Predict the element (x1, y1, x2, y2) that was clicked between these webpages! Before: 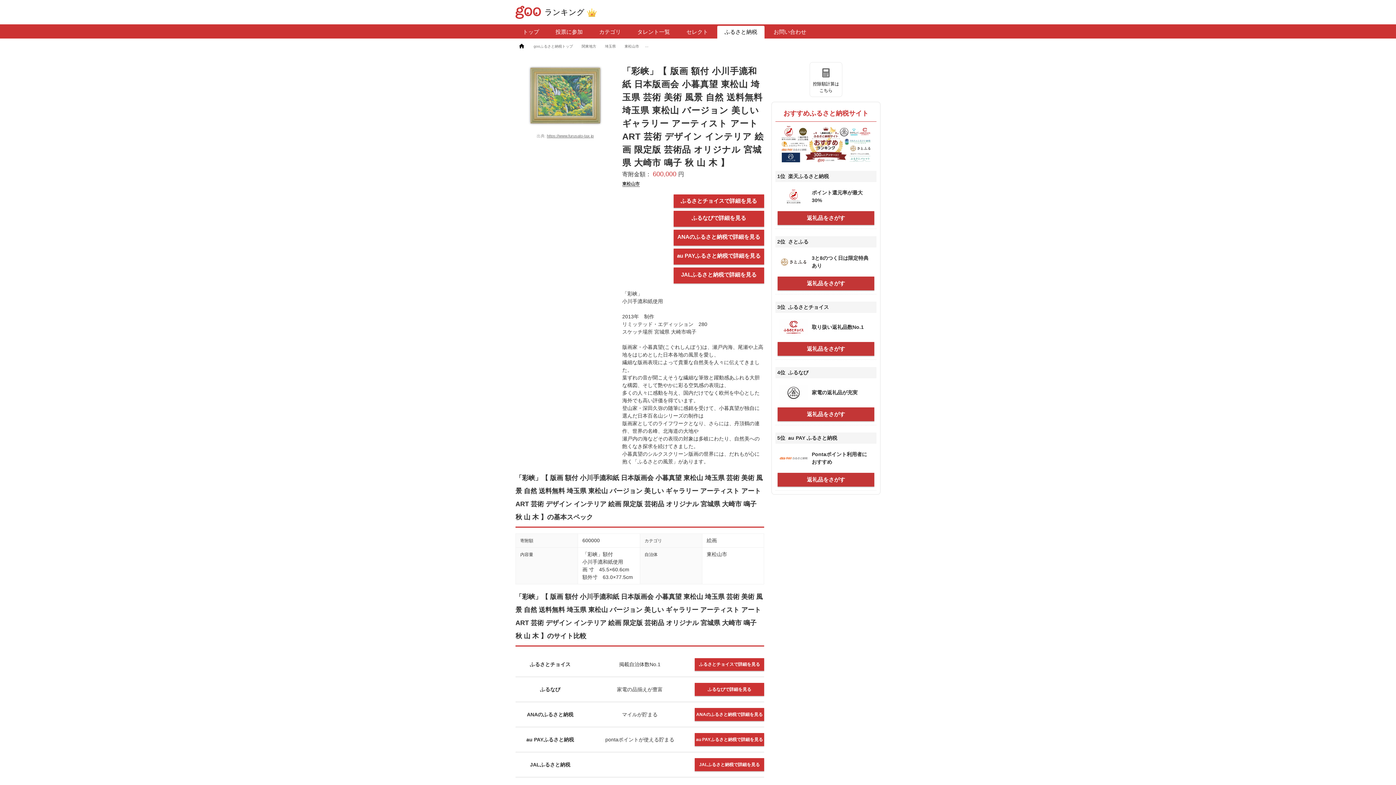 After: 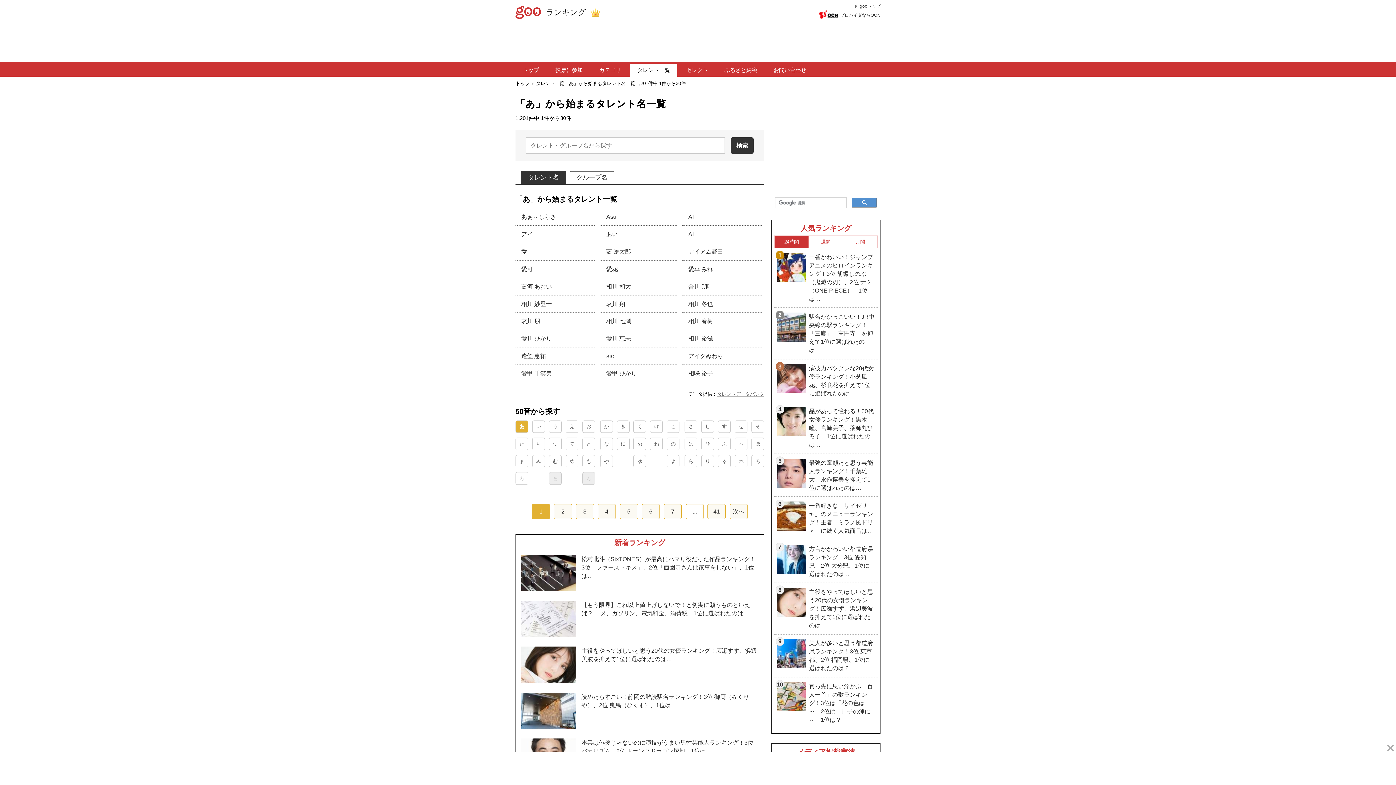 Action: bbox: (630, 25, 677, 38) label: タレント一覧